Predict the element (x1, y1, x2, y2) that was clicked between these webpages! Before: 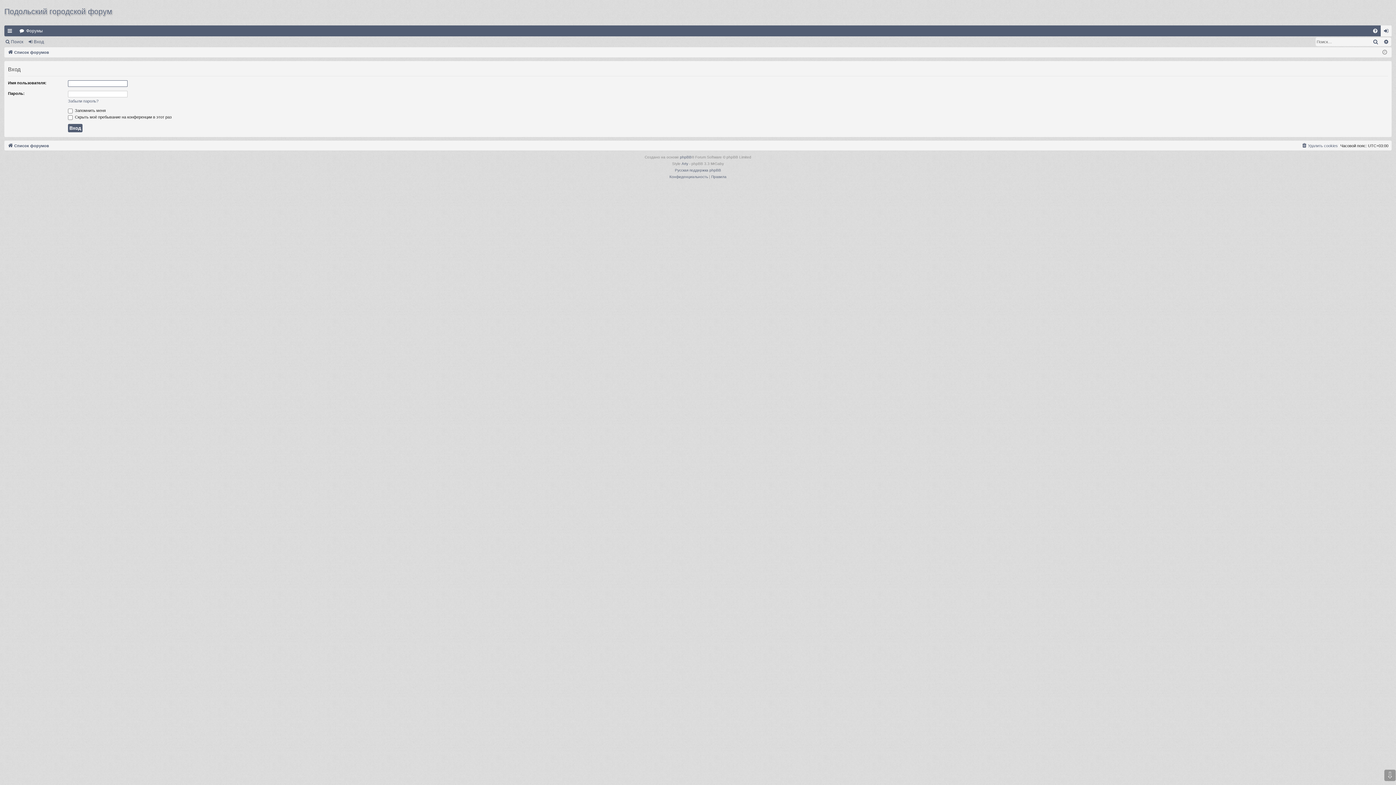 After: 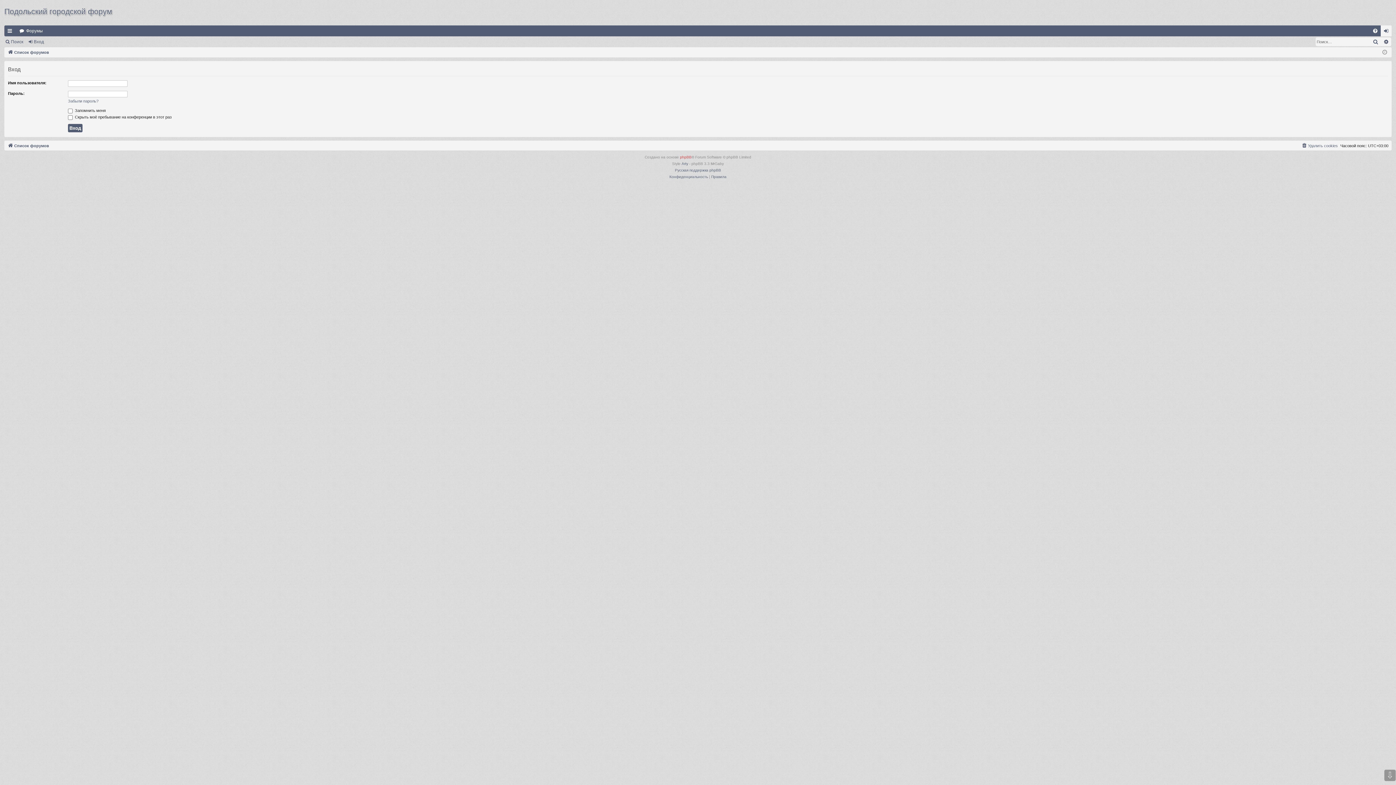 Action: label: phpBB bbox: (680, 154, 691, 160)